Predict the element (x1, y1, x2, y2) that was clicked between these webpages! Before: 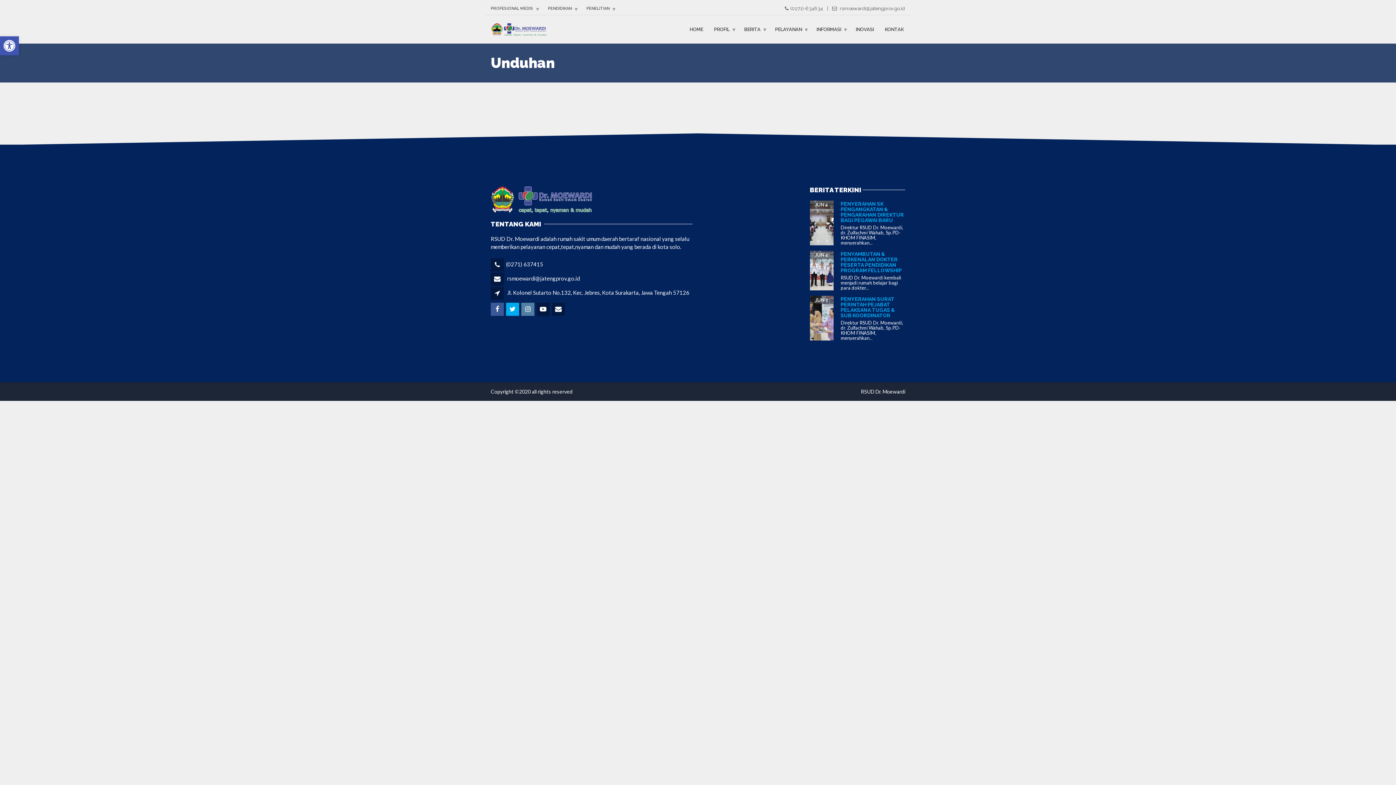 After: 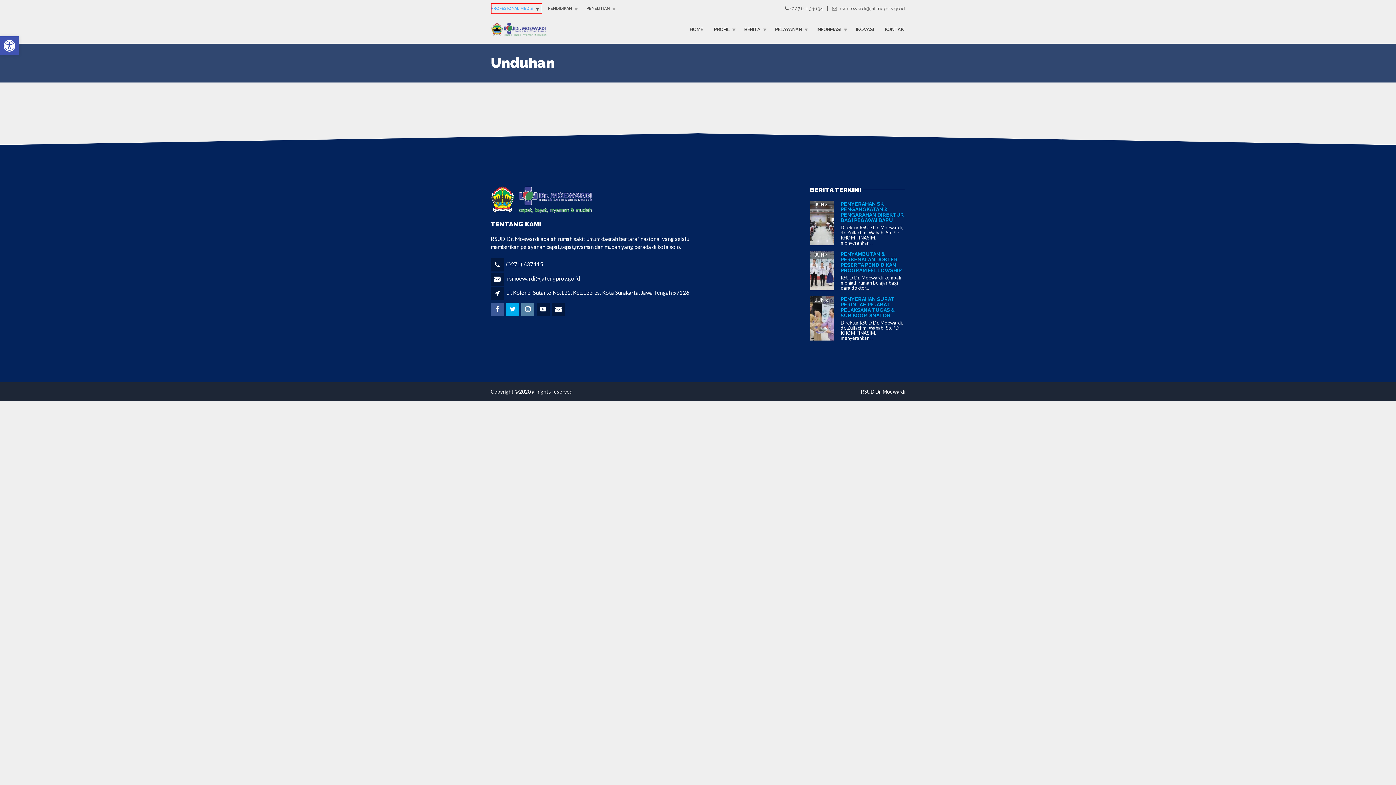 Action: bbox: (490, 2, 542, 14) label: PROFESIONAL MEDIS